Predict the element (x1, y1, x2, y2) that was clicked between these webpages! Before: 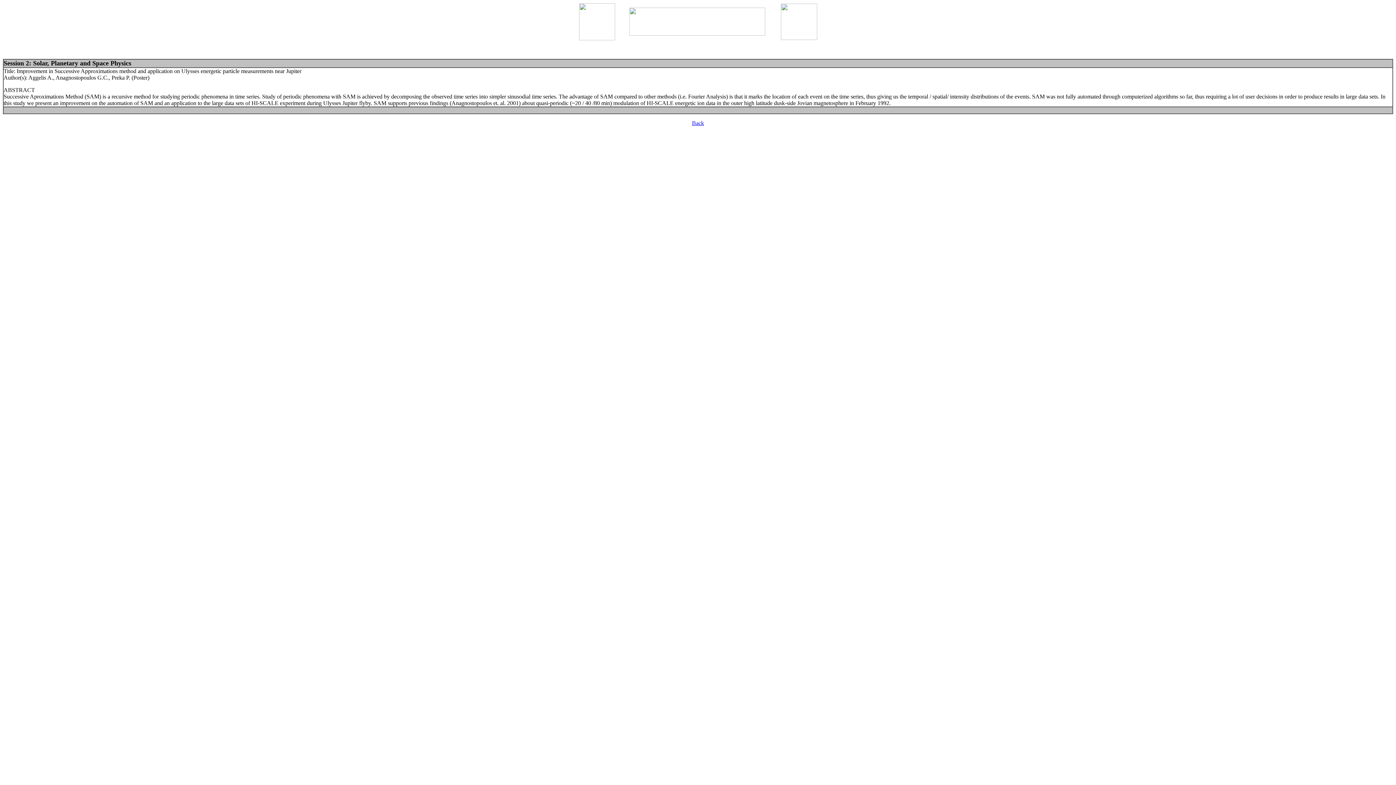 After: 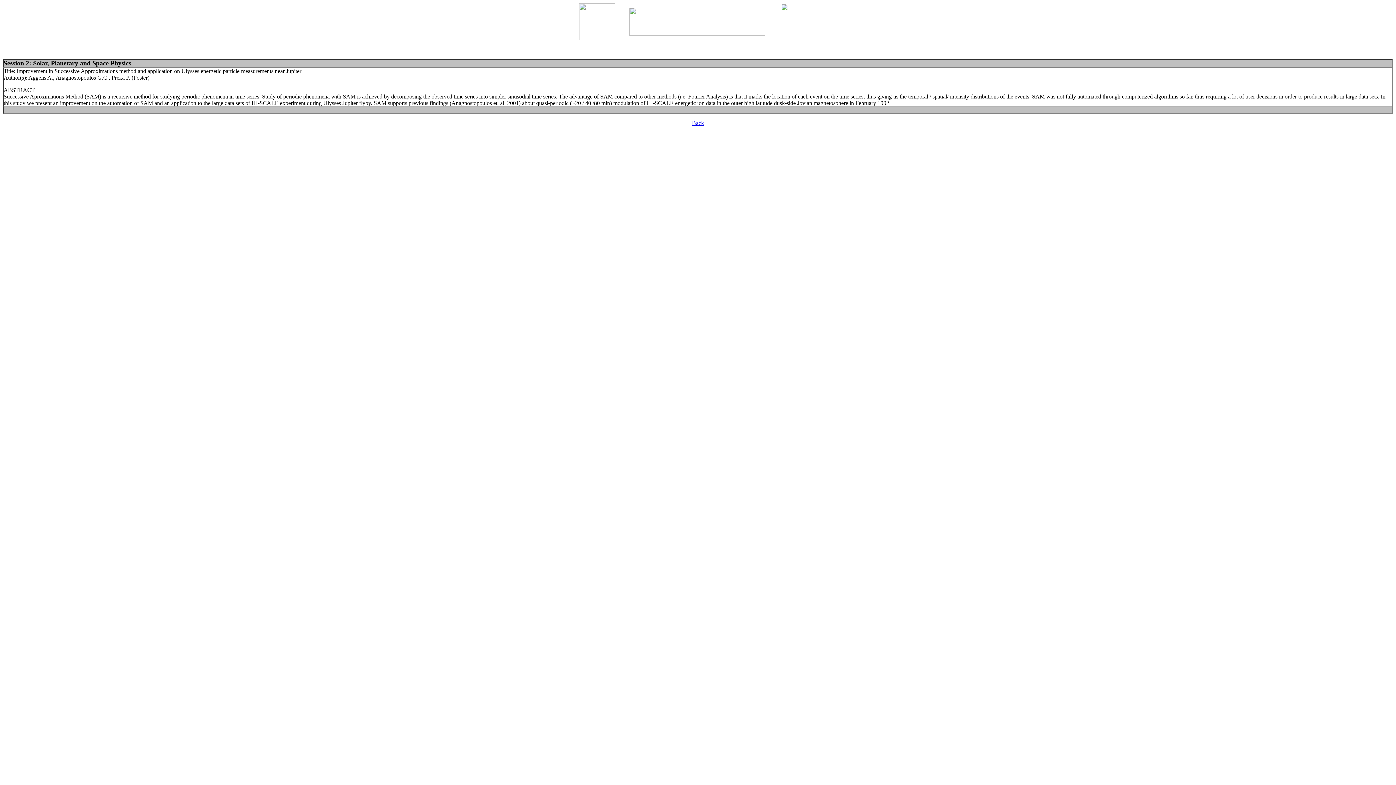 Action: bbox: (579, 35, 615, 41)